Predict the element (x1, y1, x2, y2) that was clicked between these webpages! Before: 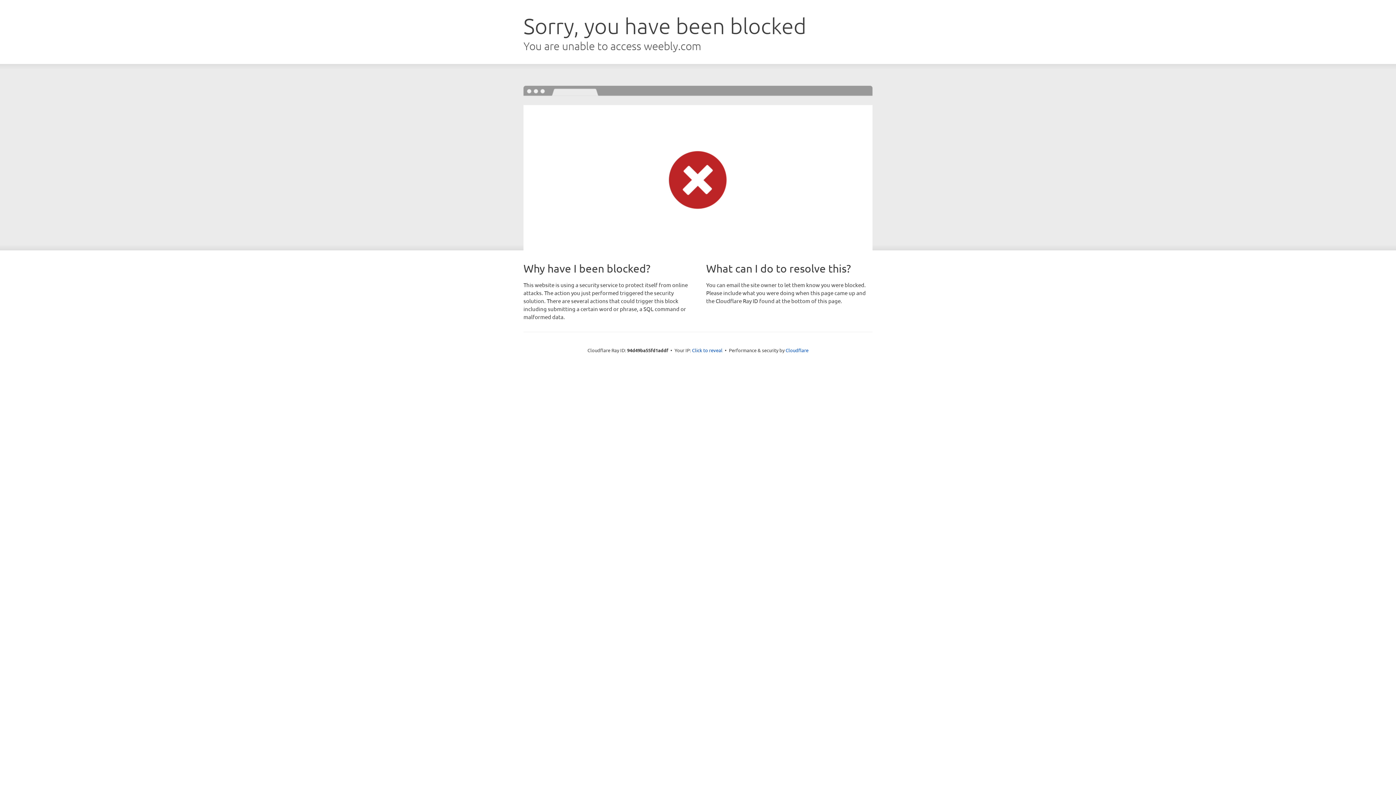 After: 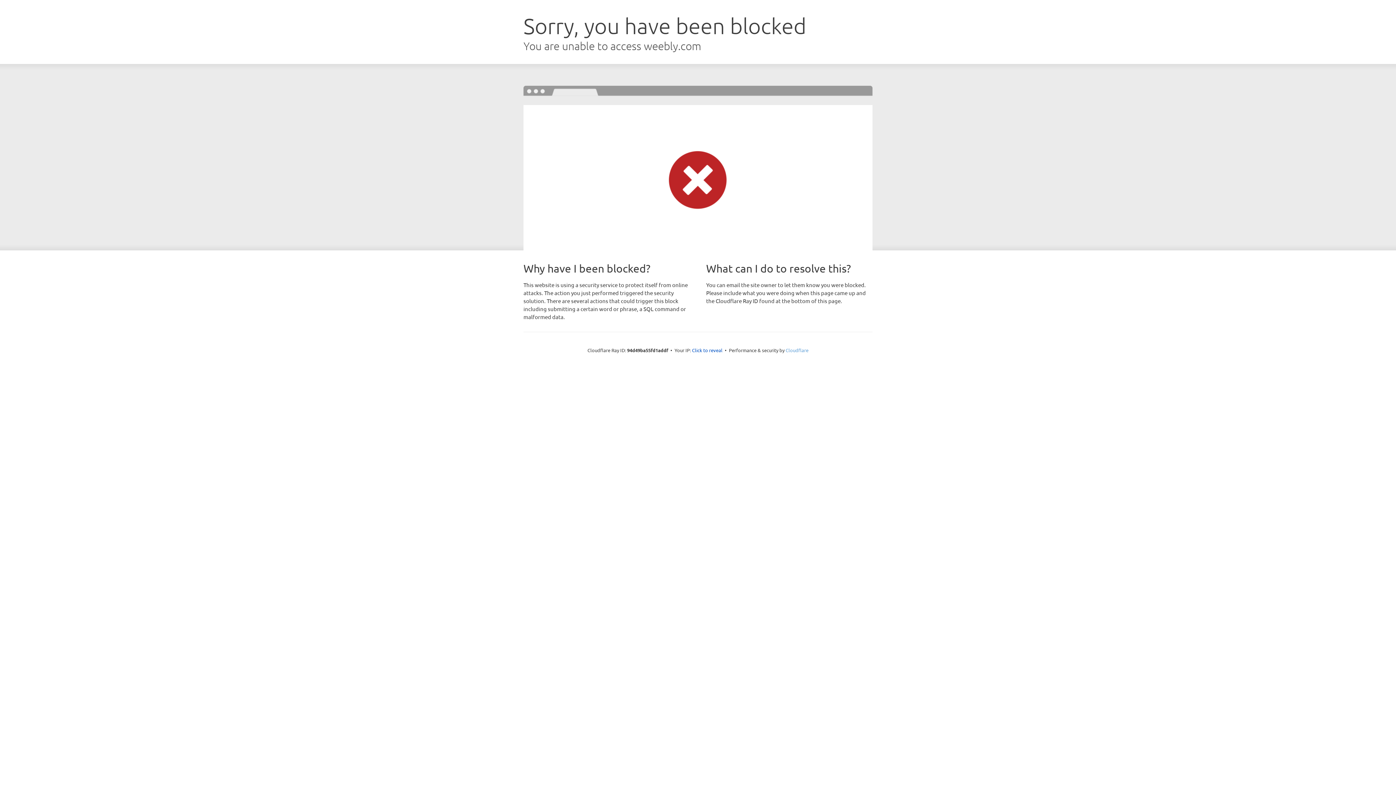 Action: label: Cloudflare bbox: (785, 347, 808, 353)